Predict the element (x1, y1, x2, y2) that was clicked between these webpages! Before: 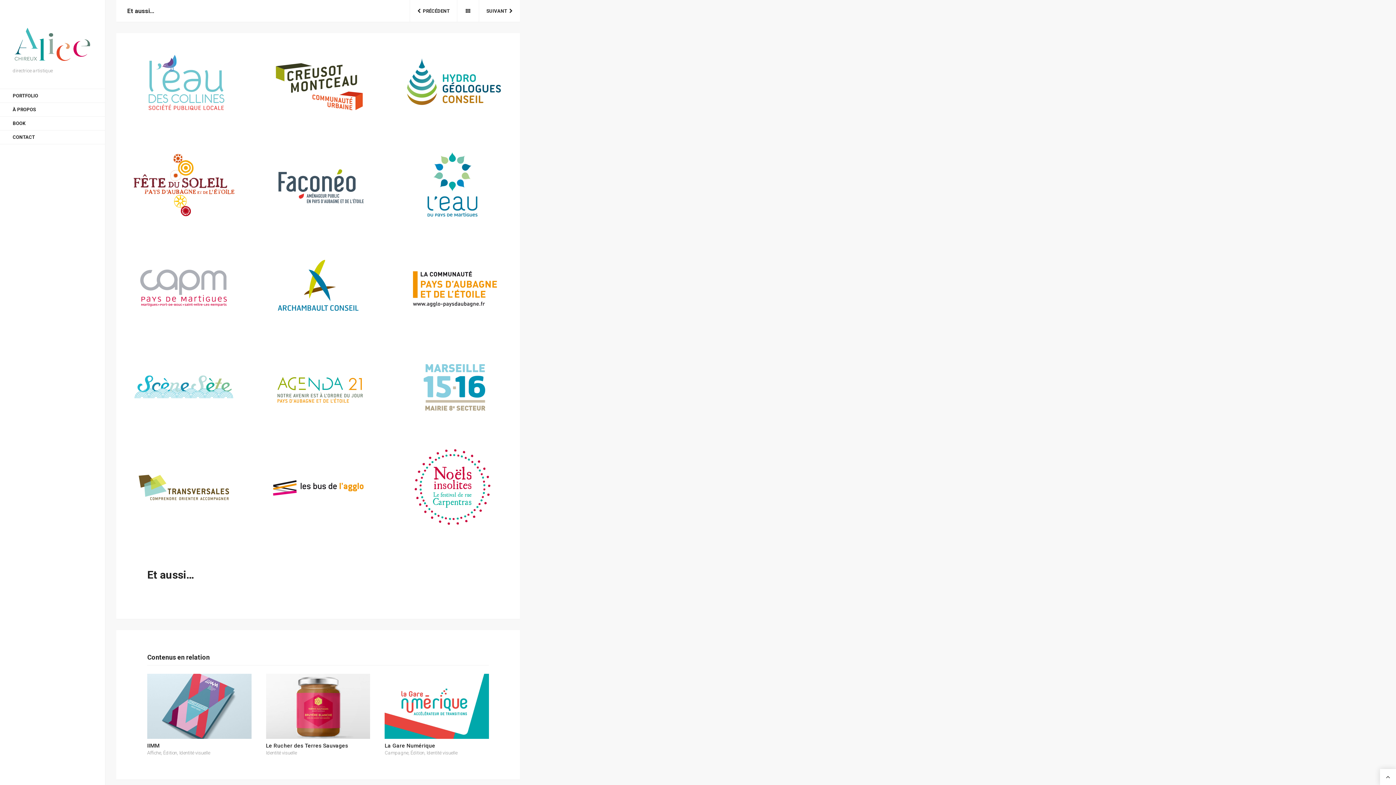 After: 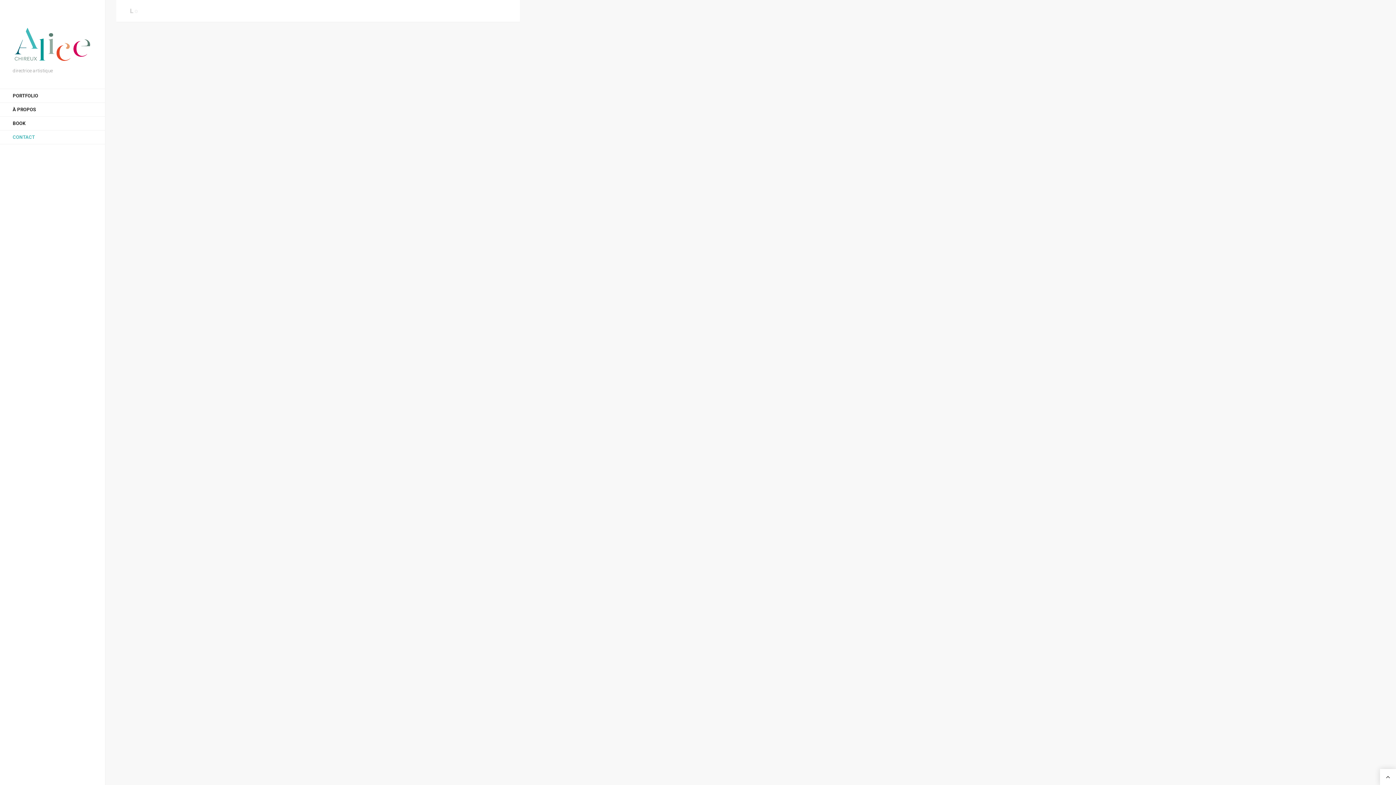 Action: label: CONTACT bbox: (0, 130, 105, 143)